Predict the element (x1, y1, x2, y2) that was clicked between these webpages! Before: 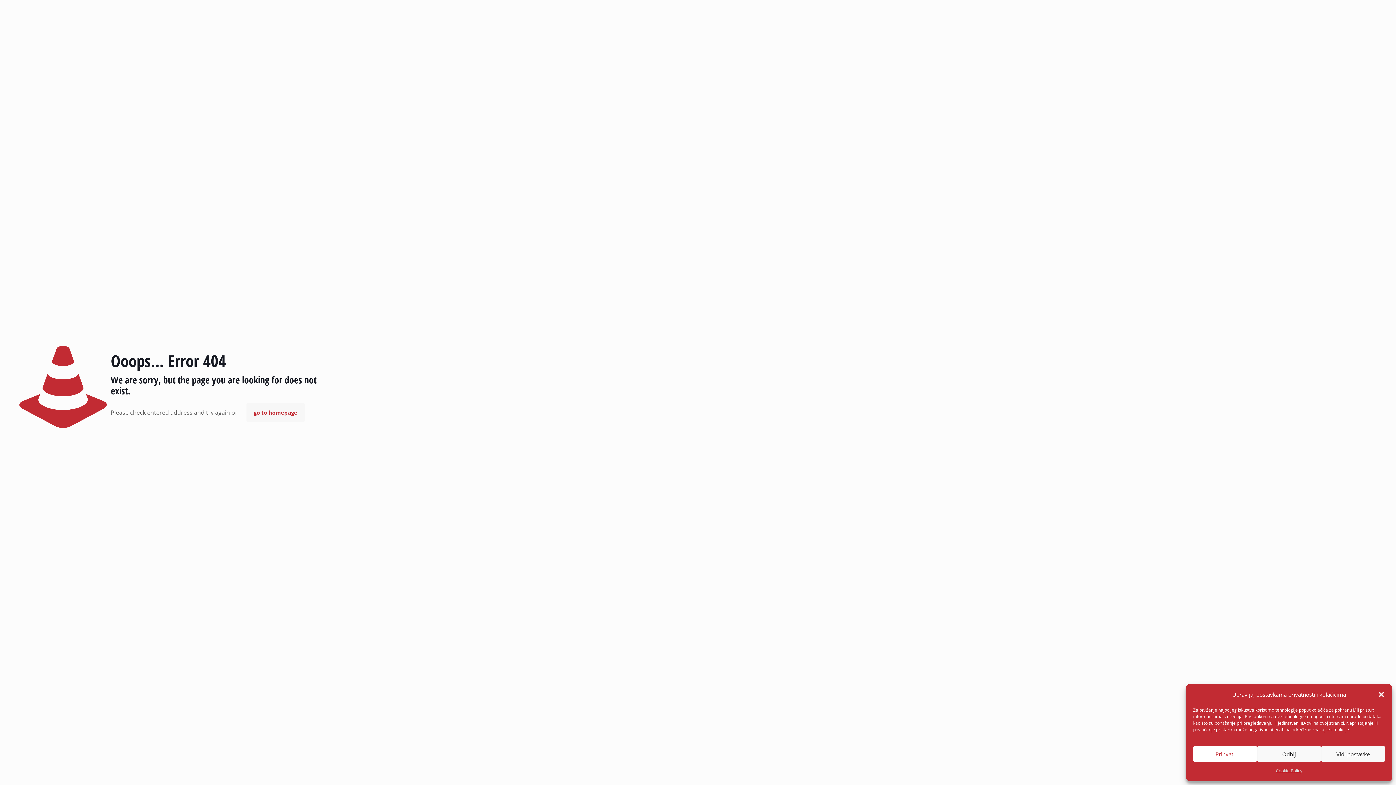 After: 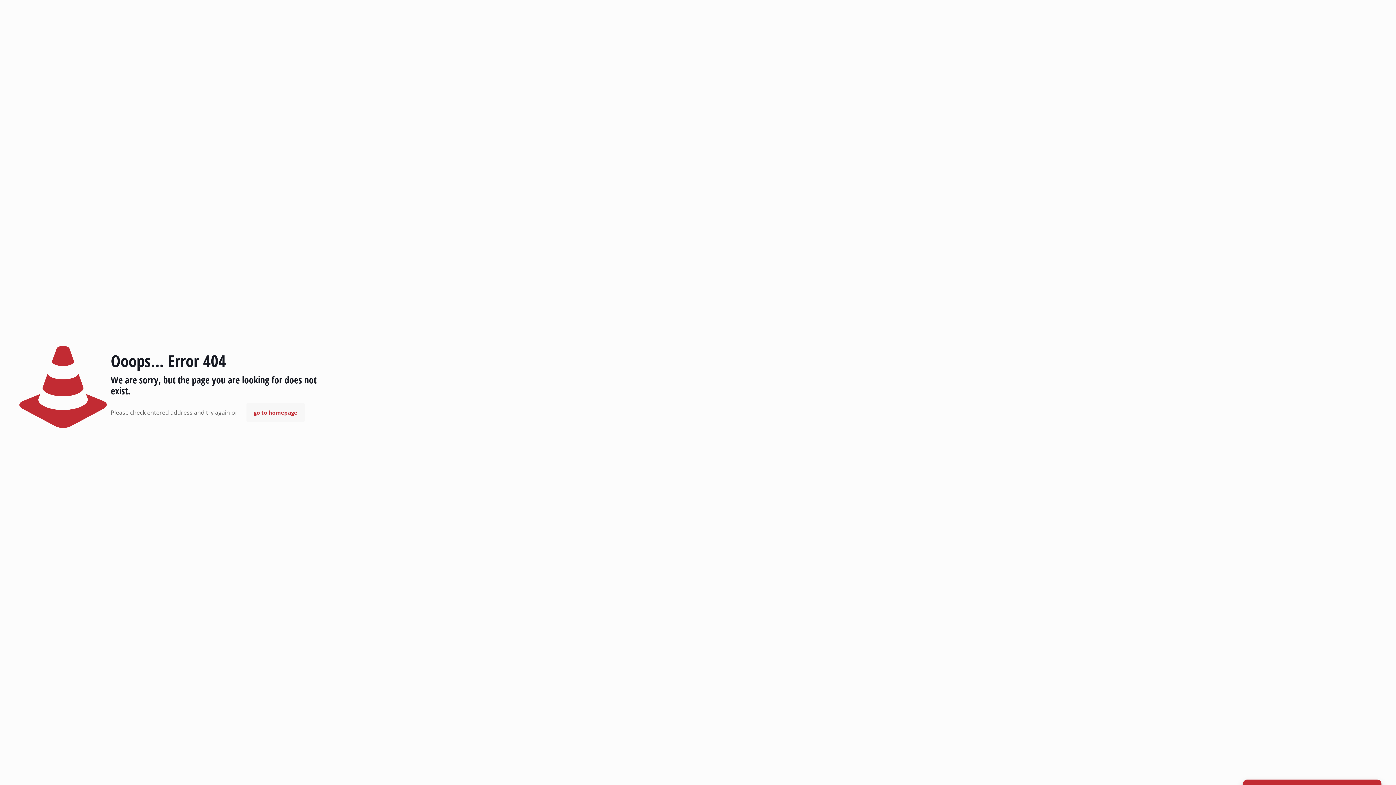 Action: bbox: (1193, 746, 1257, 762) label: Prihvati